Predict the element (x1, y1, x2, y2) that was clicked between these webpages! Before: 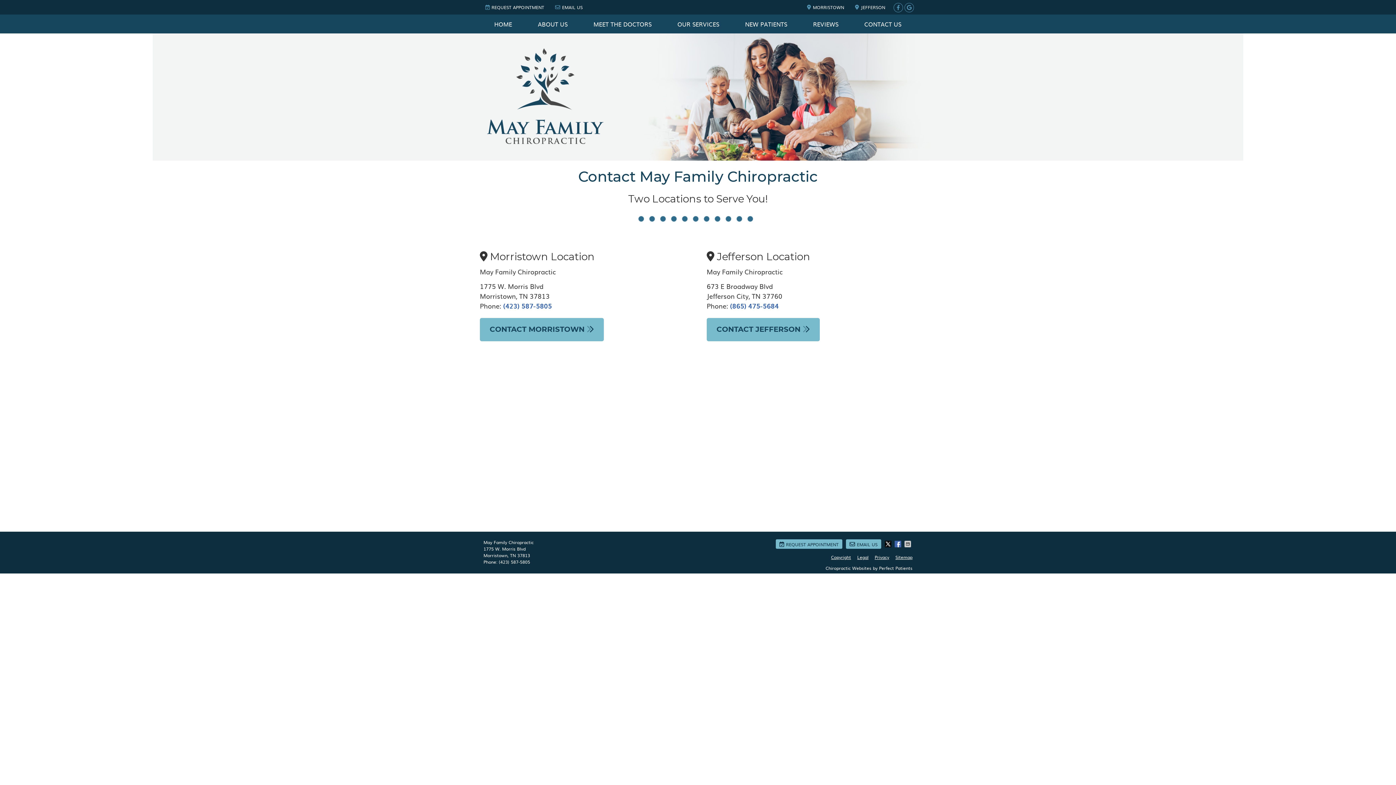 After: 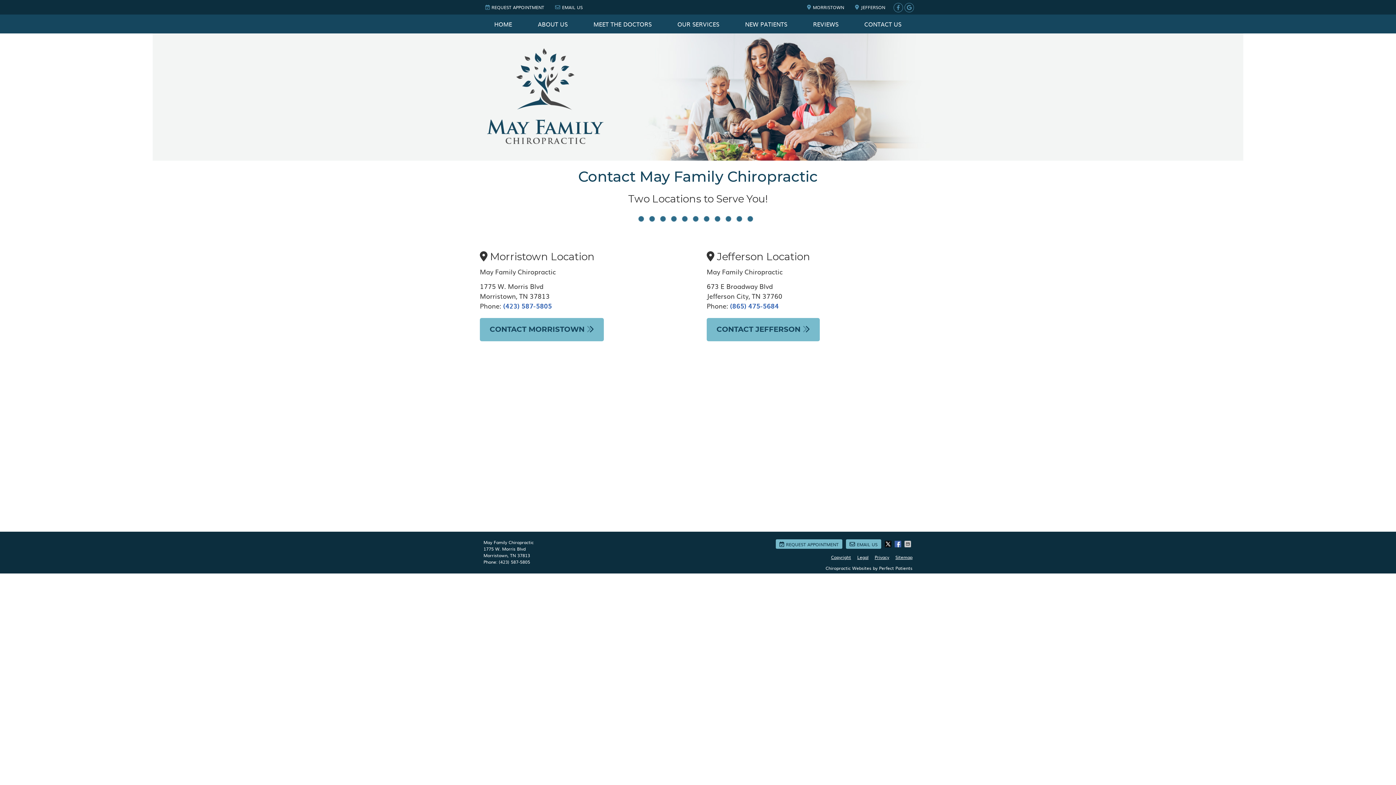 Action: label: Share on Twitter bbox: (885, 541, 893, 547)